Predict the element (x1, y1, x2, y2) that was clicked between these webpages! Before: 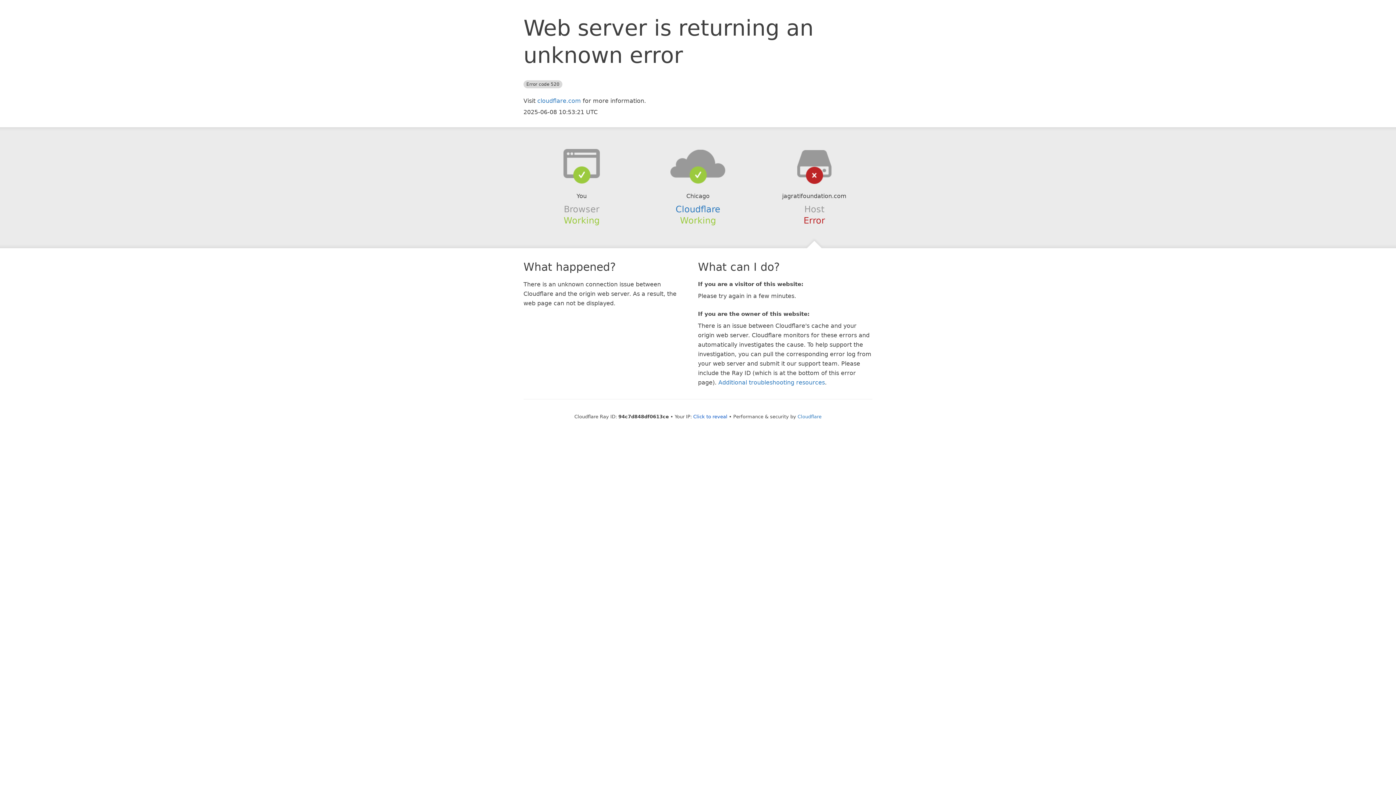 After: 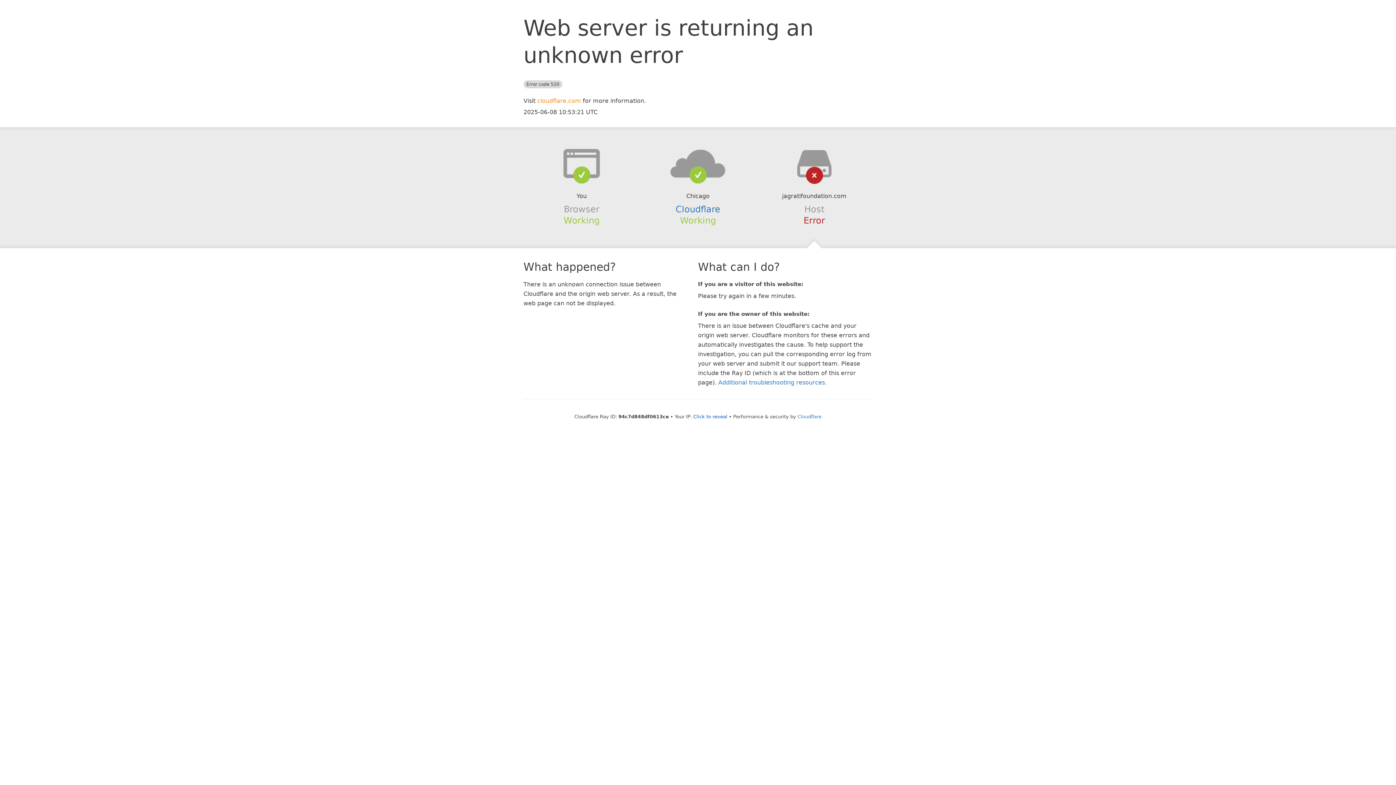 Action: bbox: (537, 97, 581, 104) label: cloudflare.com